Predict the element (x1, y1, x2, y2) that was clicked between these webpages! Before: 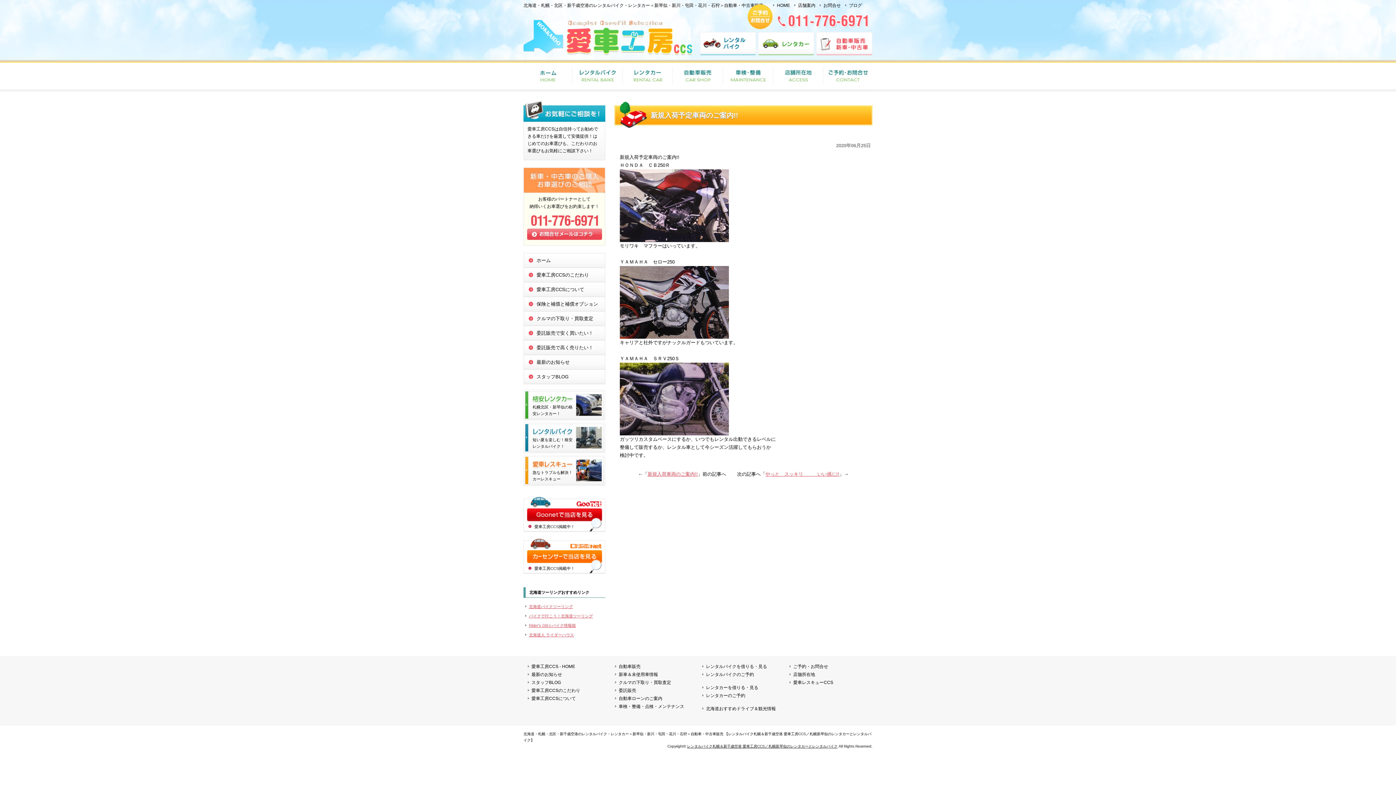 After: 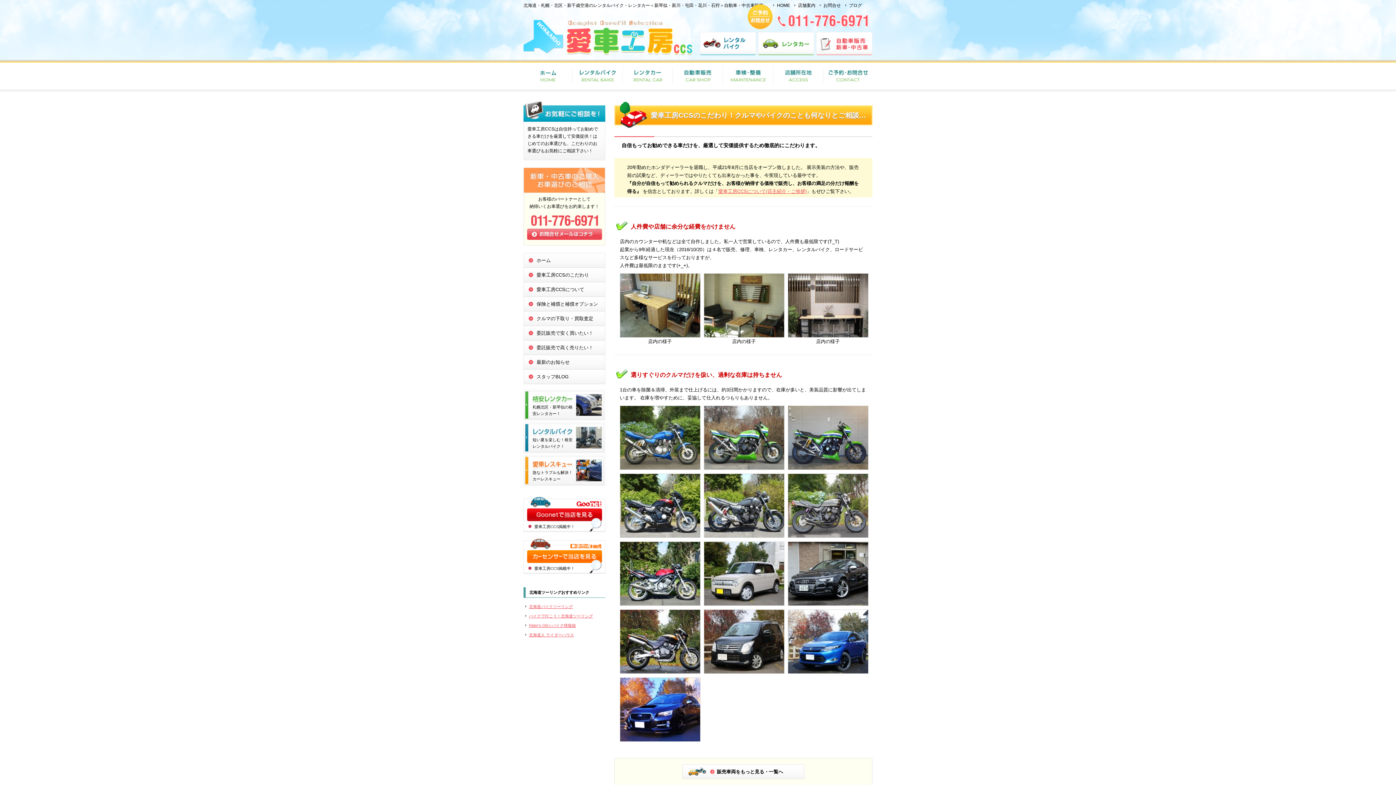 Action: bbox: (673, 60, 723, 92) label: 自動車販売